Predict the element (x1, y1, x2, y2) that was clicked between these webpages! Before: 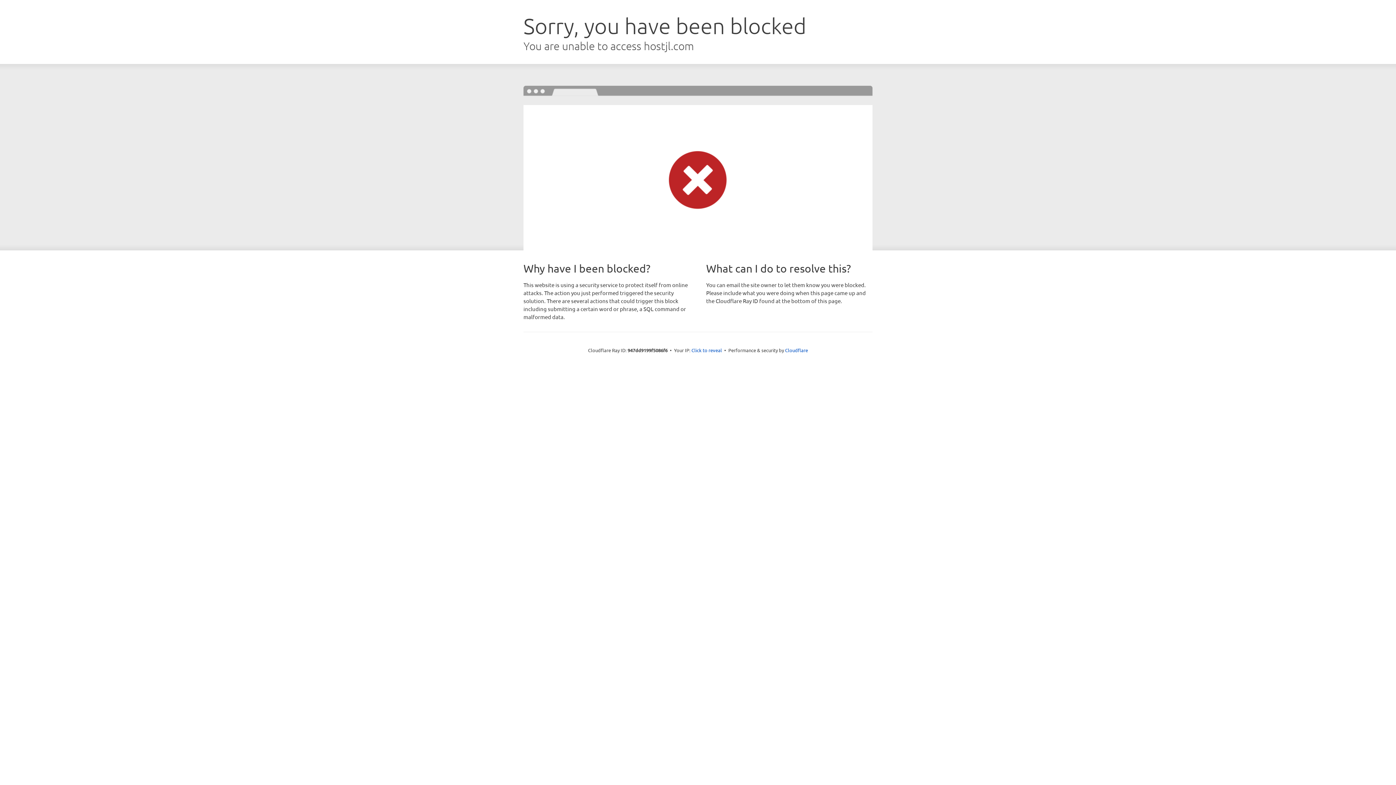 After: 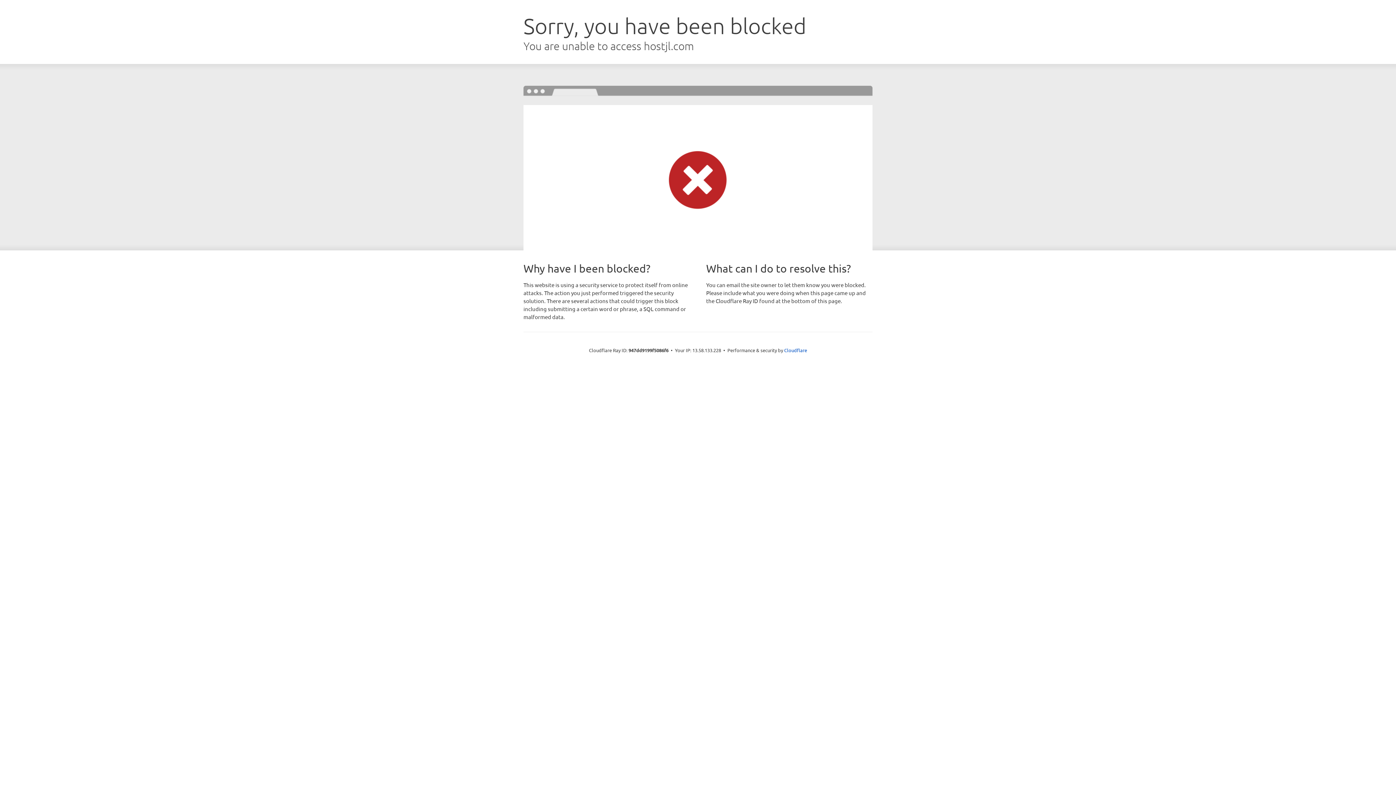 Action: label: Click to reveal bbox: (691, 346, 722, 353)